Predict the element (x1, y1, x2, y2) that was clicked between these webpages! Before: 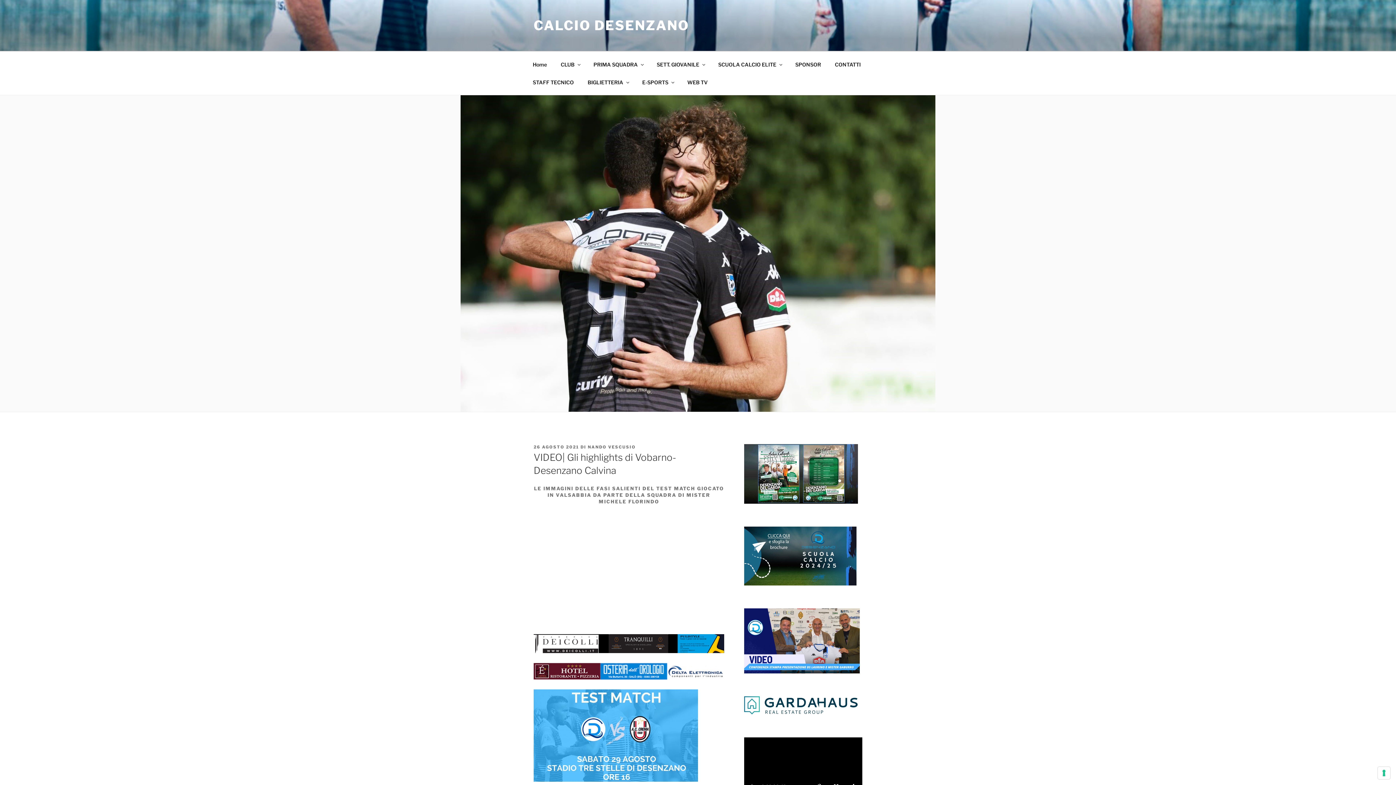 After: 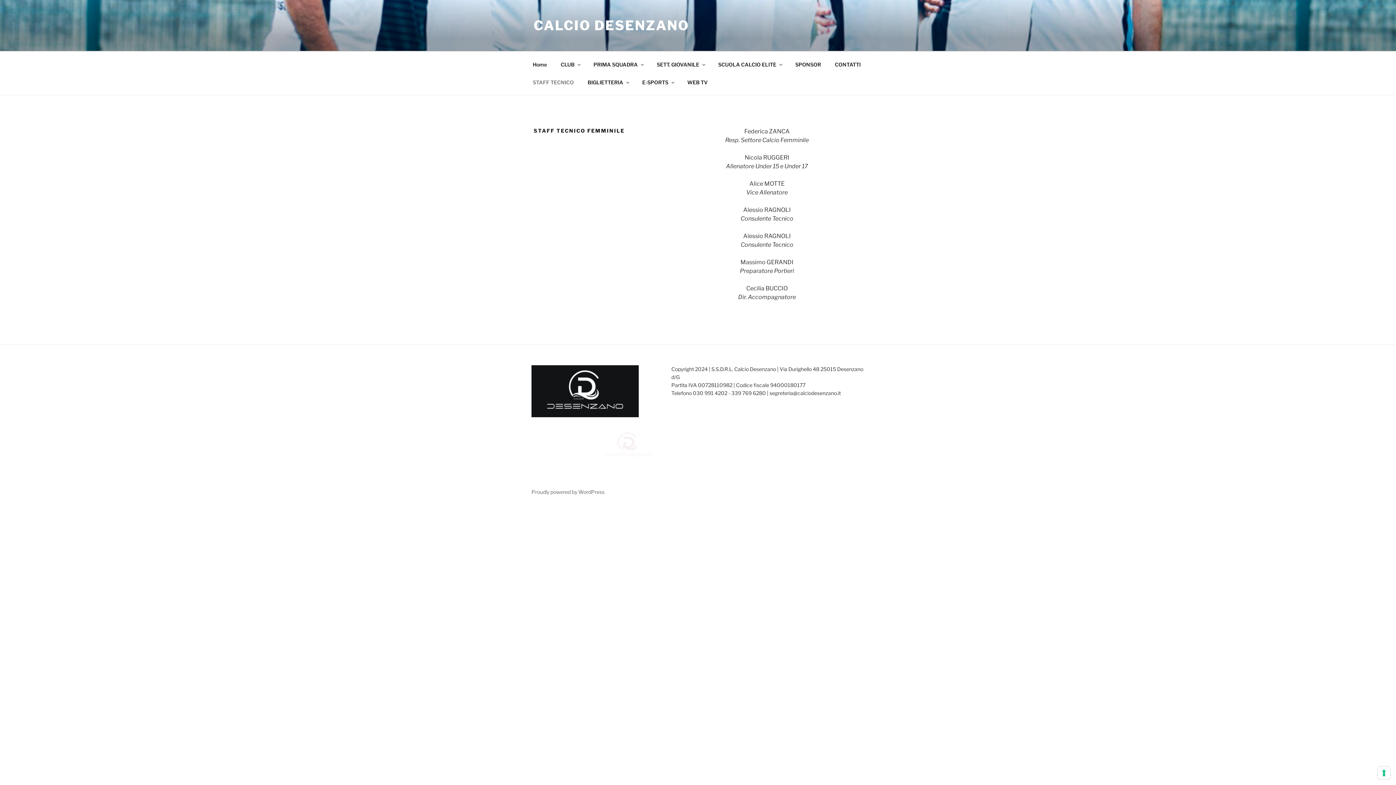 Action: bbox: (526, 73, 580, 91) label: STAFF TECNICO